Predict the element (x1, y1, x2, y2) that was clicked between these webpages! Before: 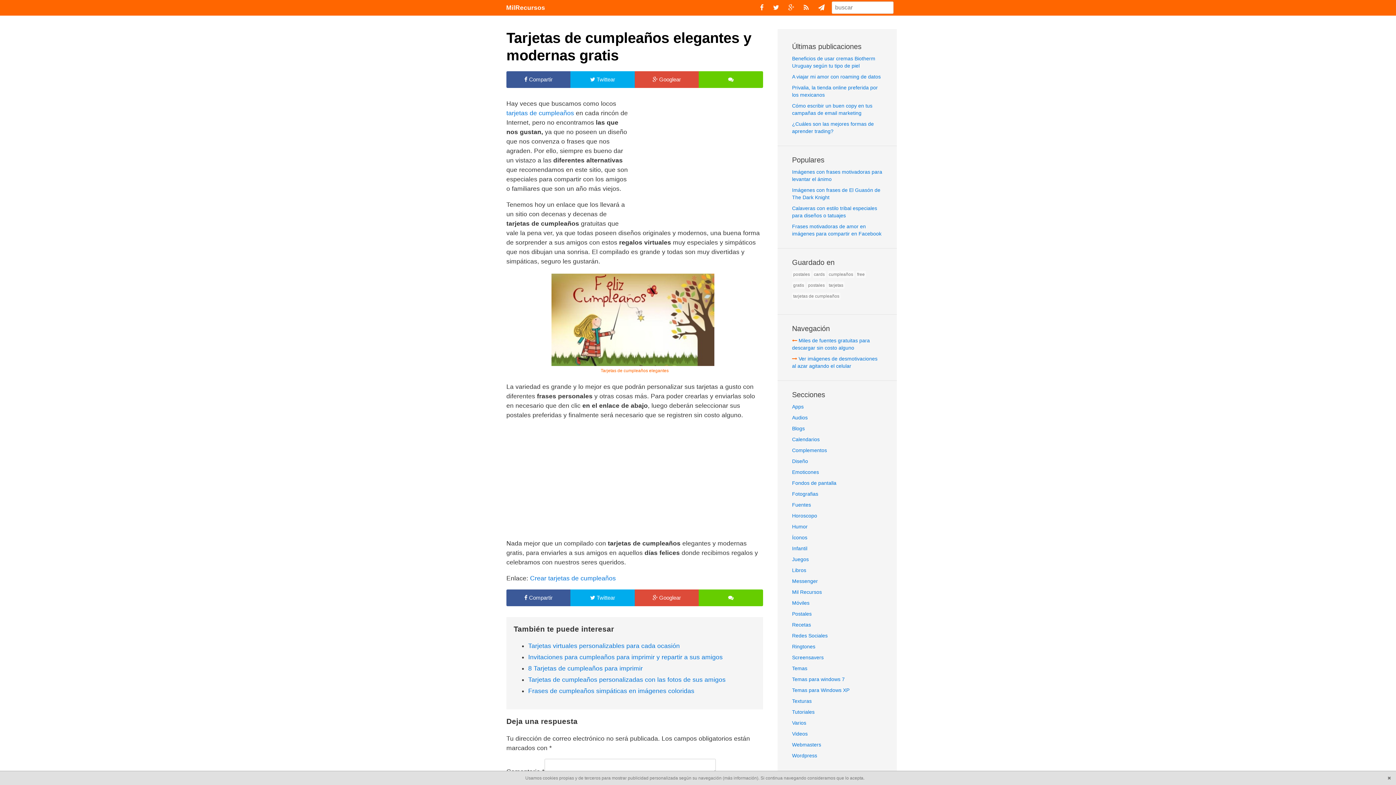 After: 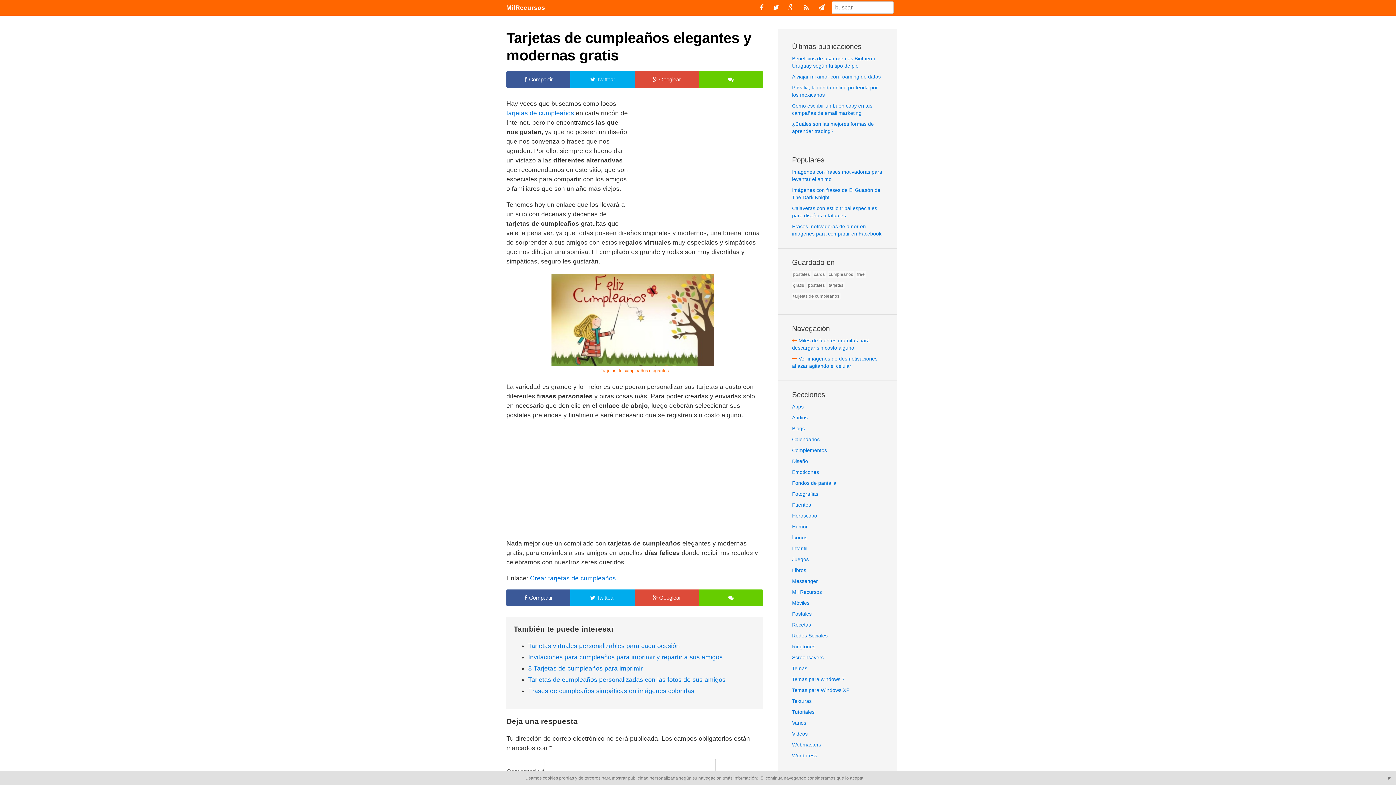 Action: bbox: (530, 574, 616, 582) label: Crear tarjetas de cumpleaños